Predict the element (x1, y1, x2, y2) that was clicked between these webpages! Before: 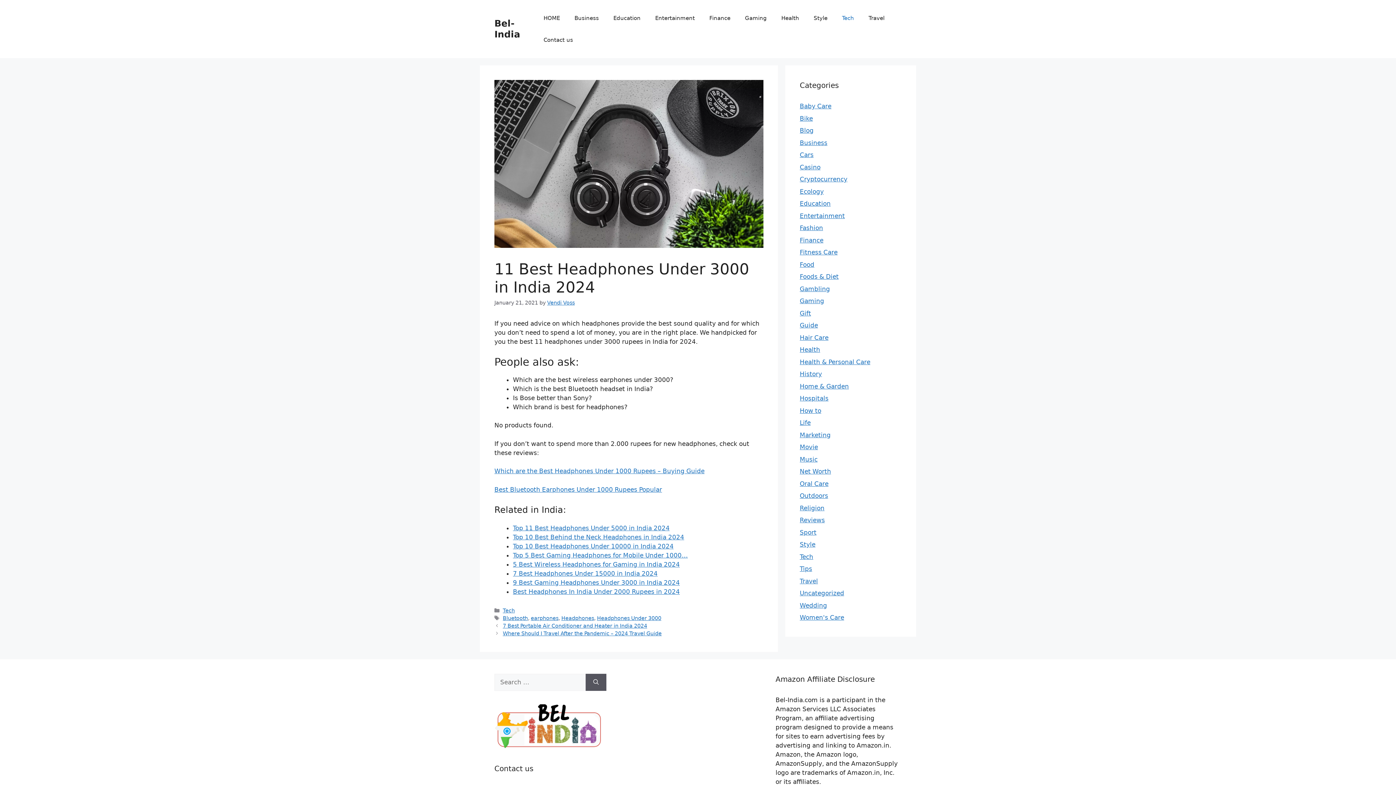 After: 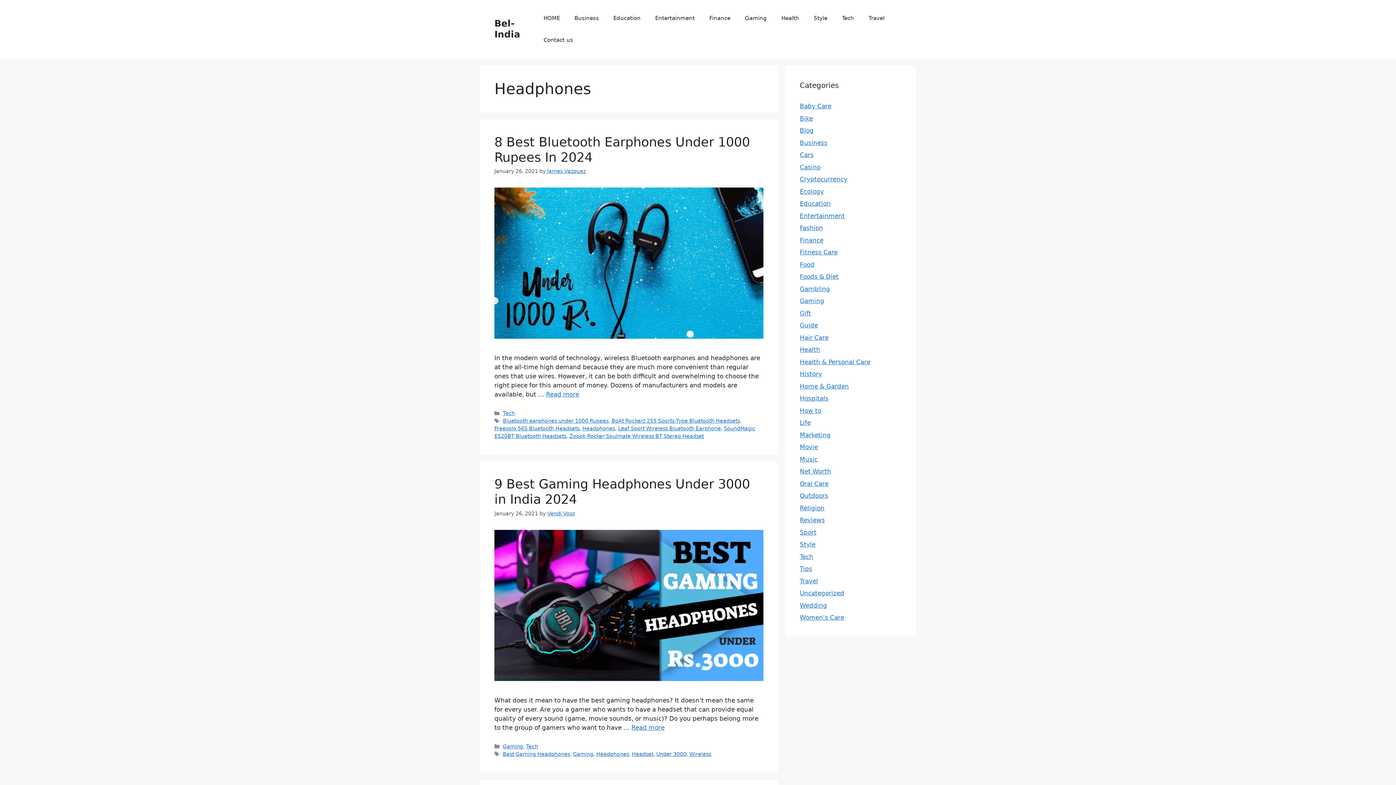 Action: bbox: (561, 615, 594, 621) label: Headphones